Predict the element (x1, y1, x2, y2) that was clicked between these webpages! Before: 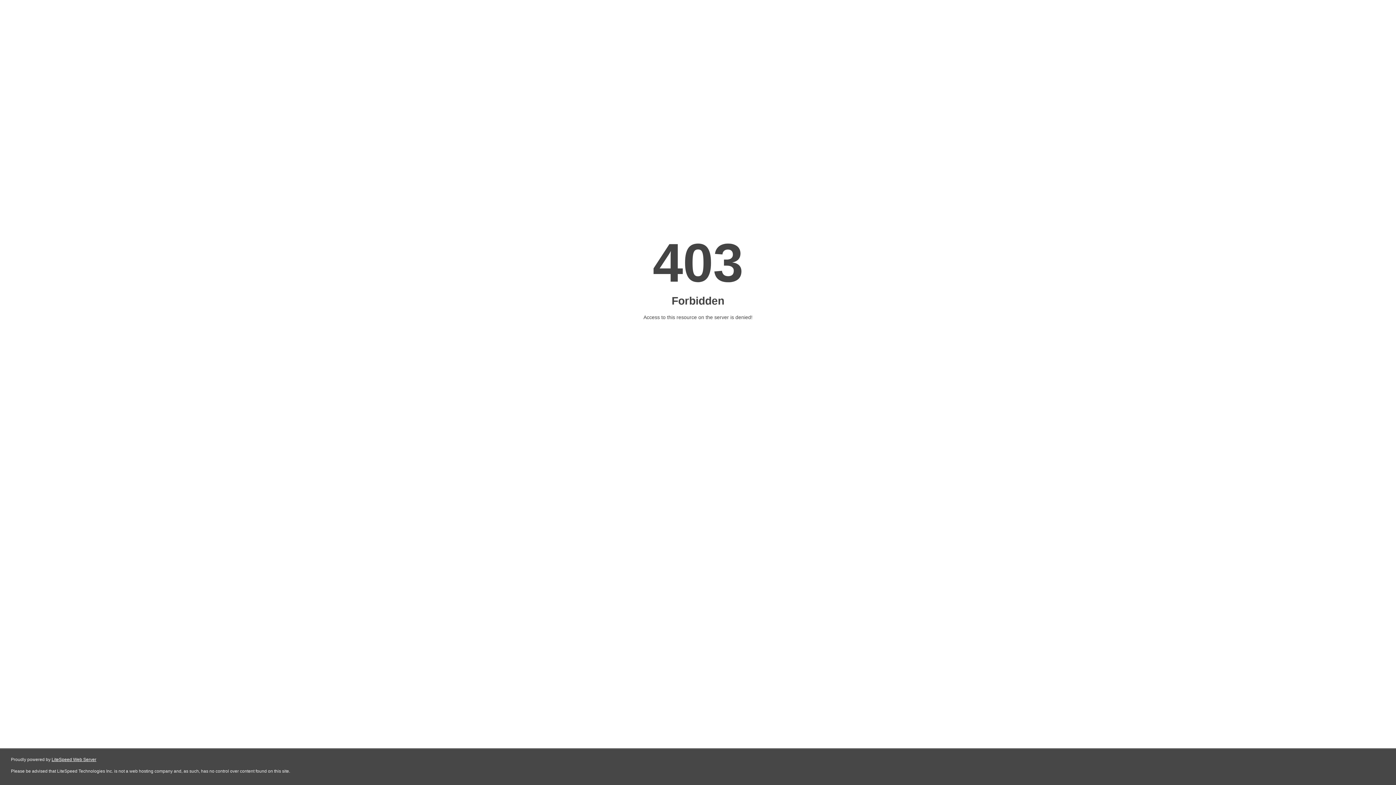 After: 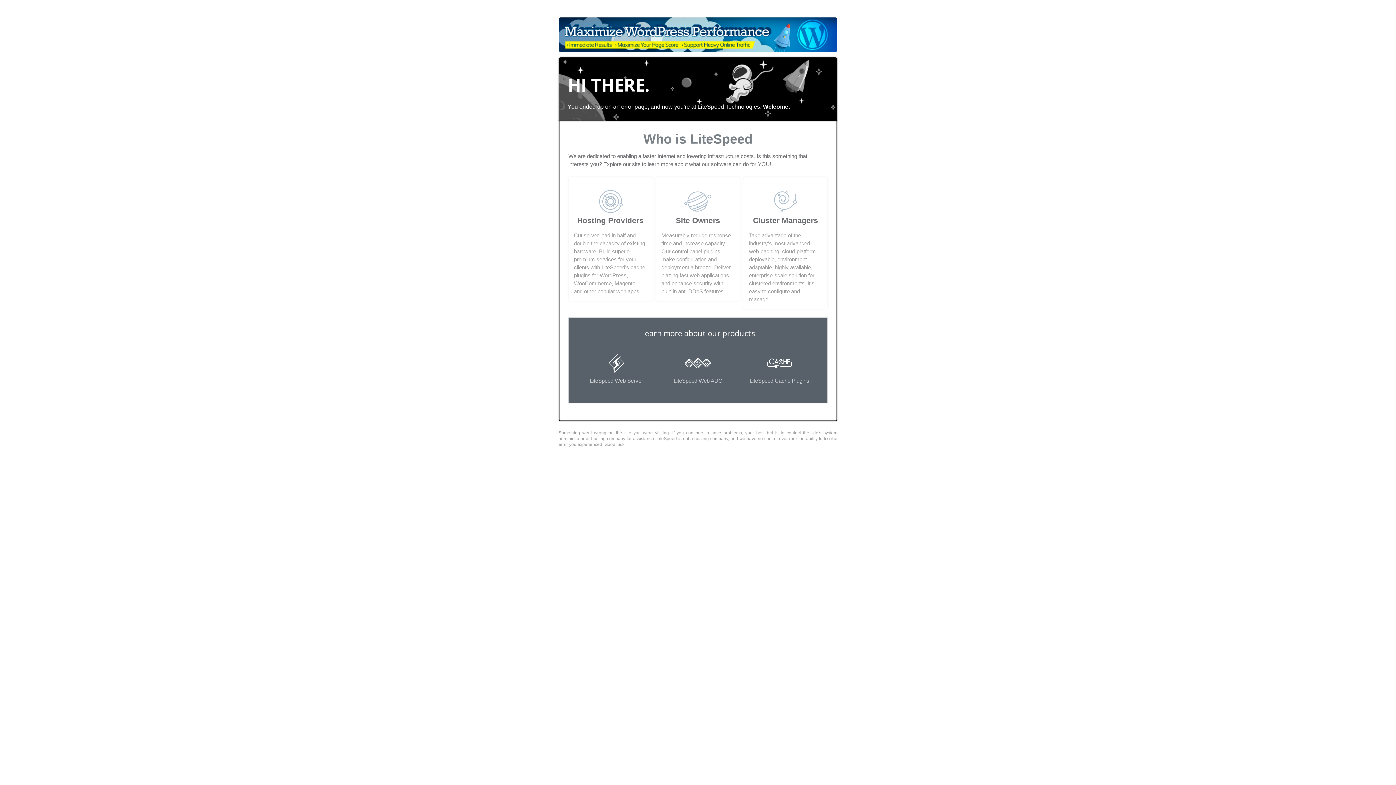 Action: bbox: (51, 757, 96, 762) label: LiteSpeed Web Server